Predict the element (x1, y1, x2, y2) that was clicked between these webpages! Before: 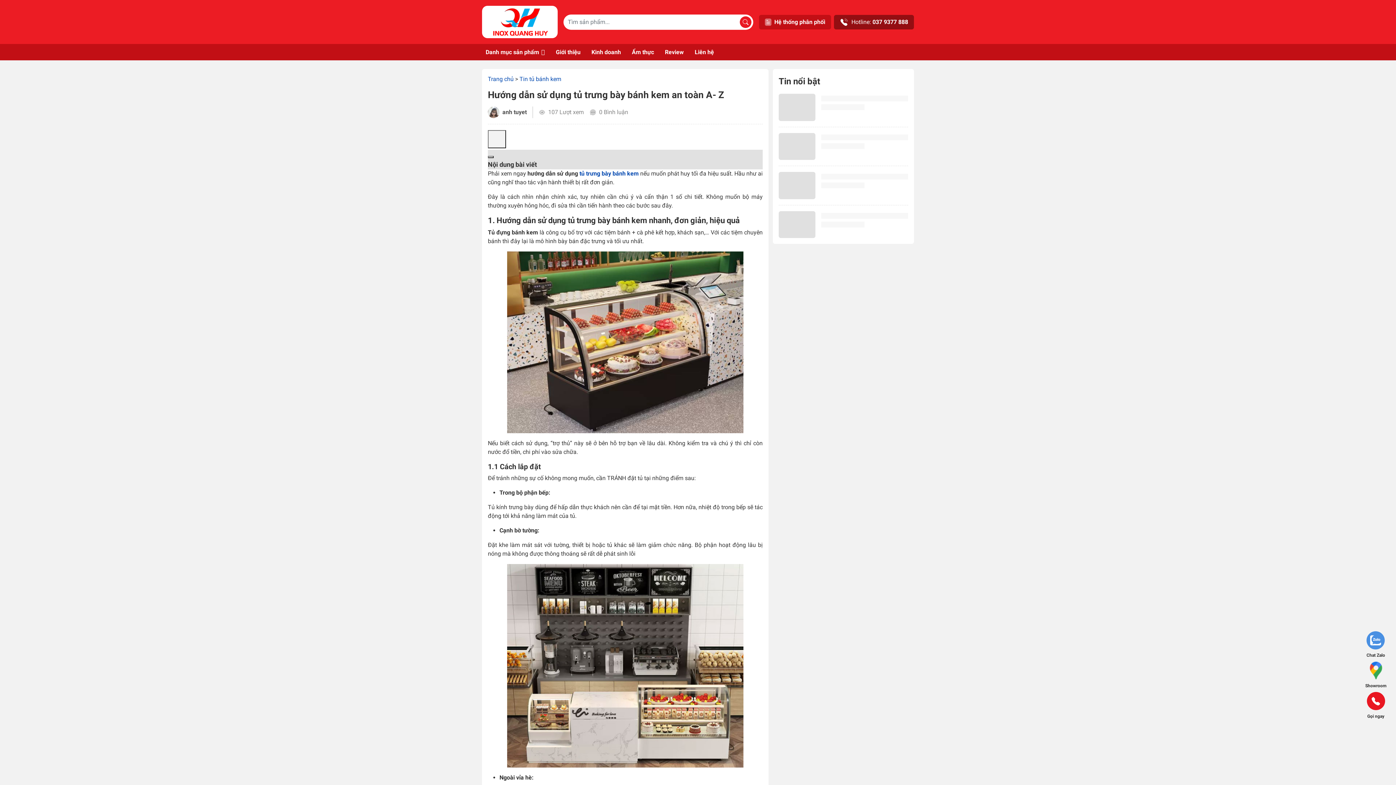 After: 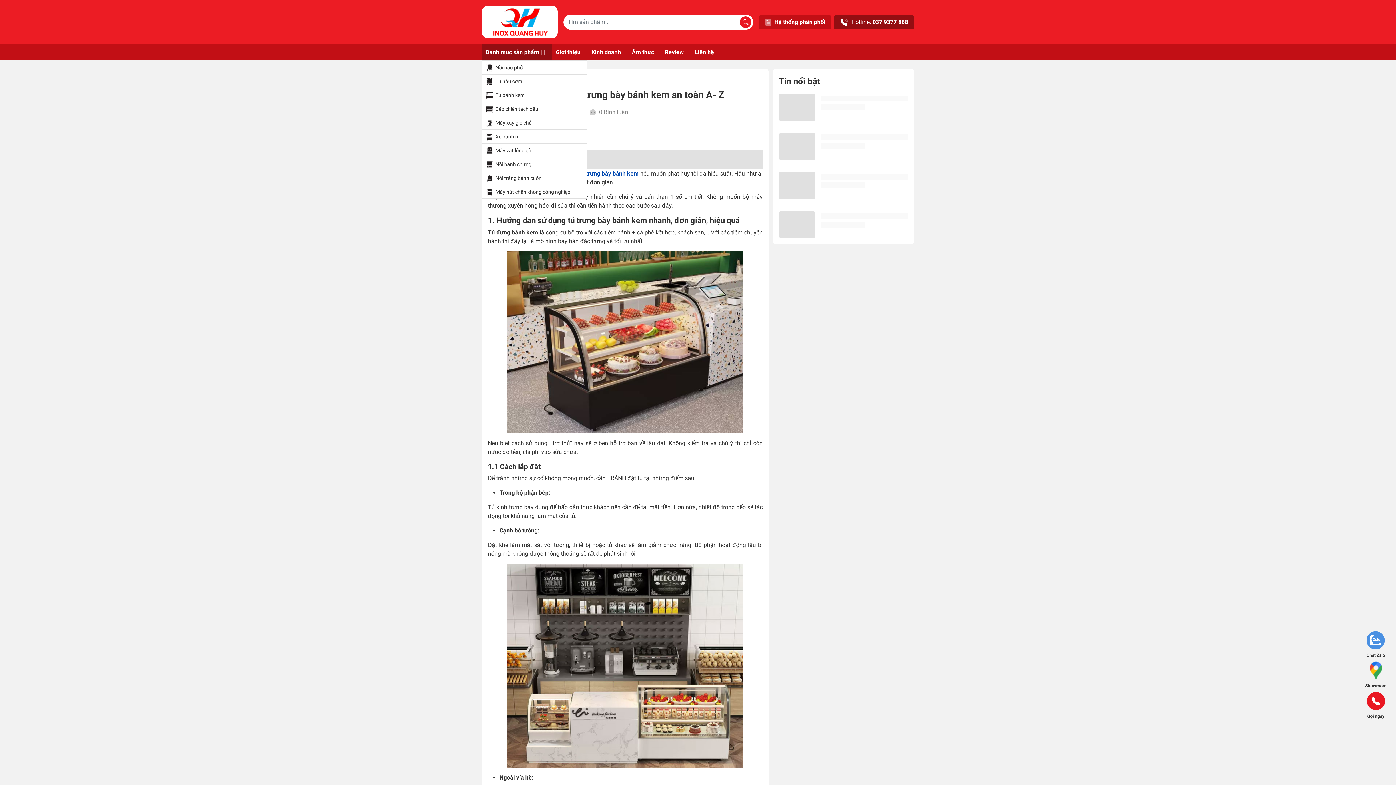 Action: label: Danh mục sản phẩm bbox: (482, 44, 552, 60)